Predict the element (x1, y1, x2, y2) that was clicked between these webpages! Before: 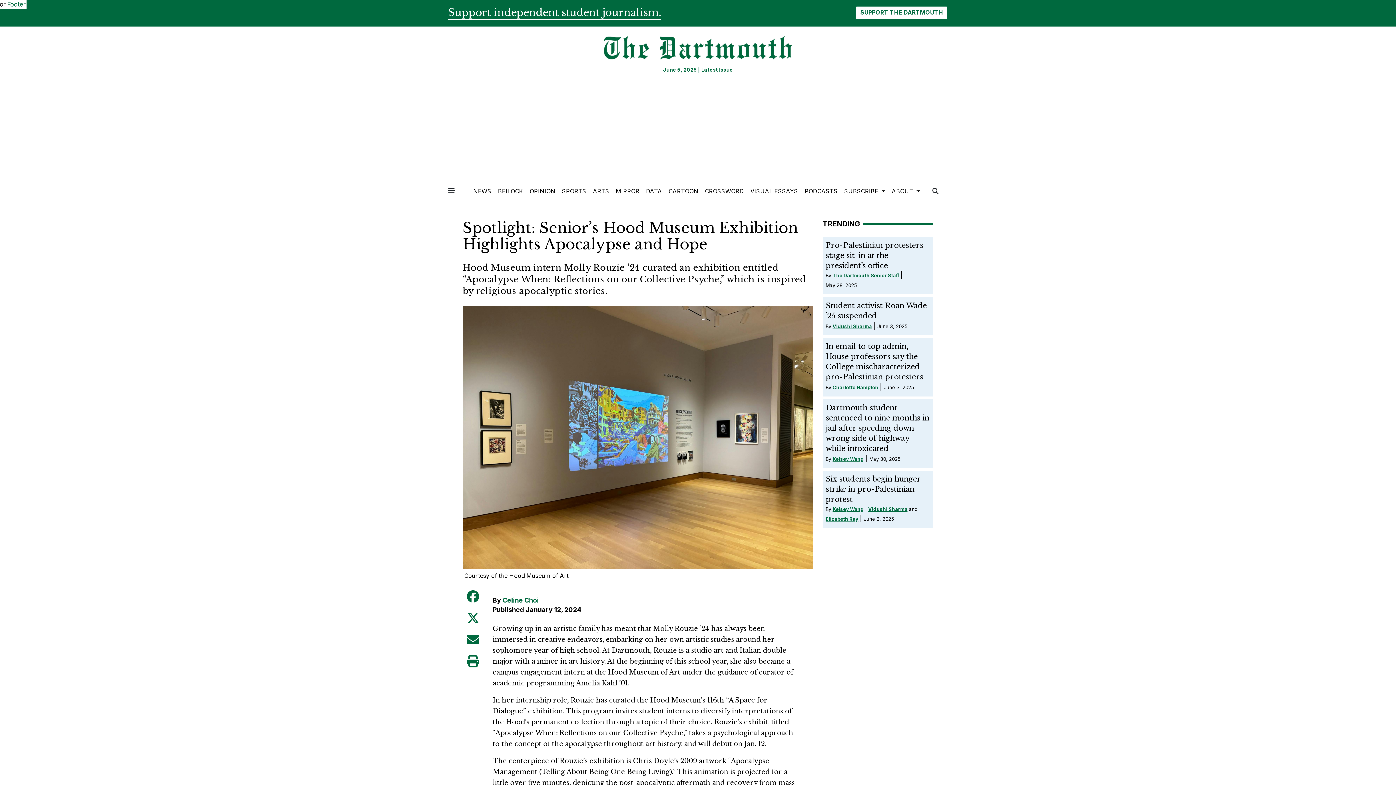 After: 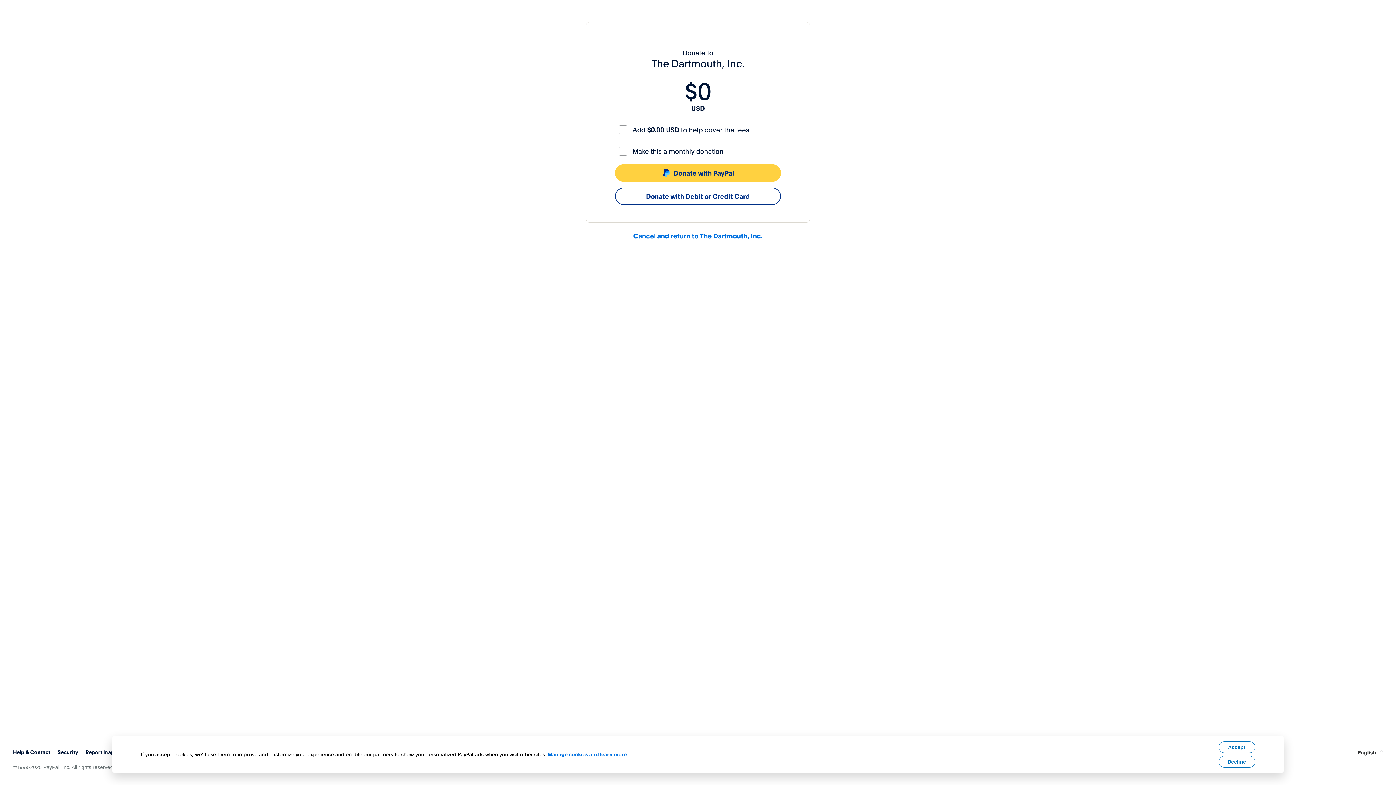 Action: label: SUPPORT THE DARTMOUTH bbox: (855, 6, 948, 19)